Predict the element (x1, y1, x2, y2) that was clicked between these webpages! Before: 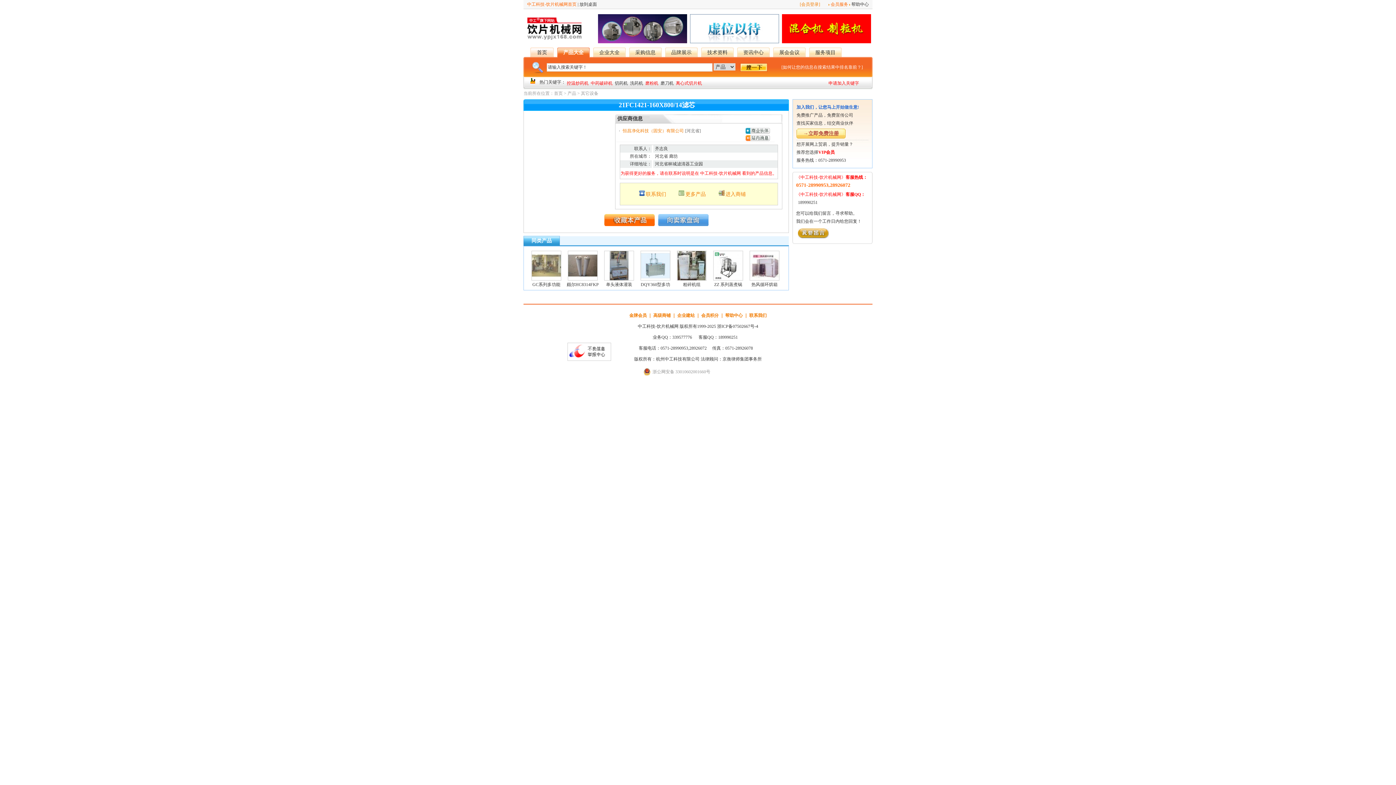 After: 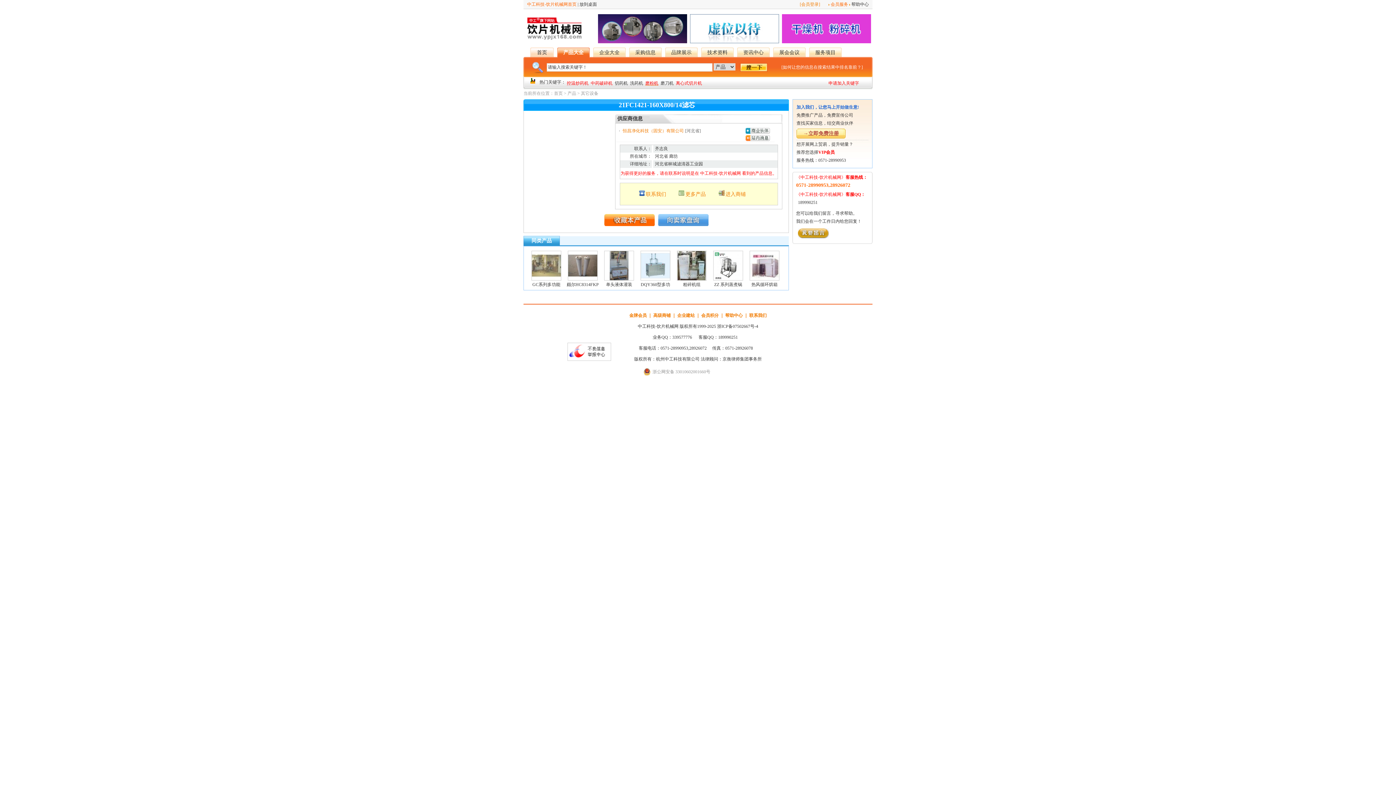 Action: bbox: (645, 80, 658, 85) label: 磨粉机